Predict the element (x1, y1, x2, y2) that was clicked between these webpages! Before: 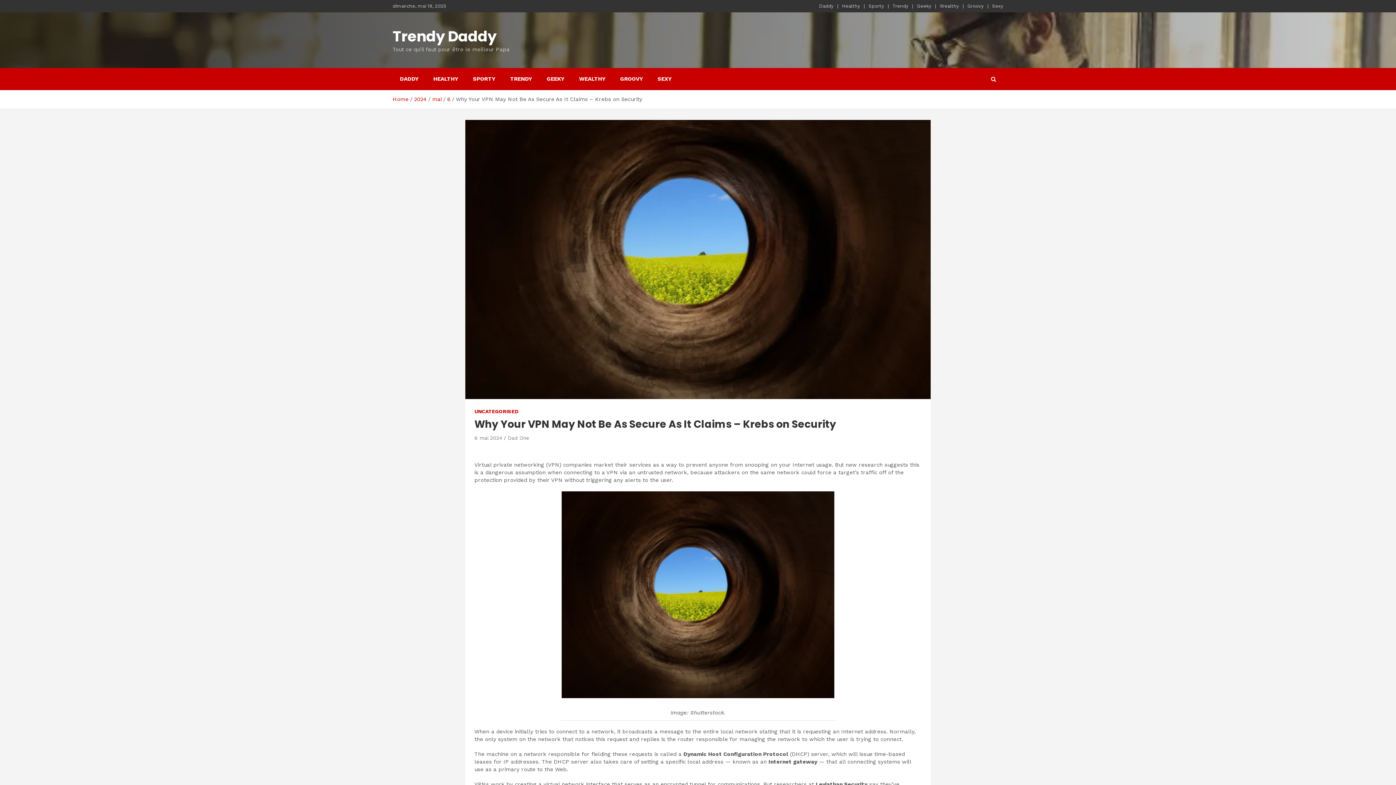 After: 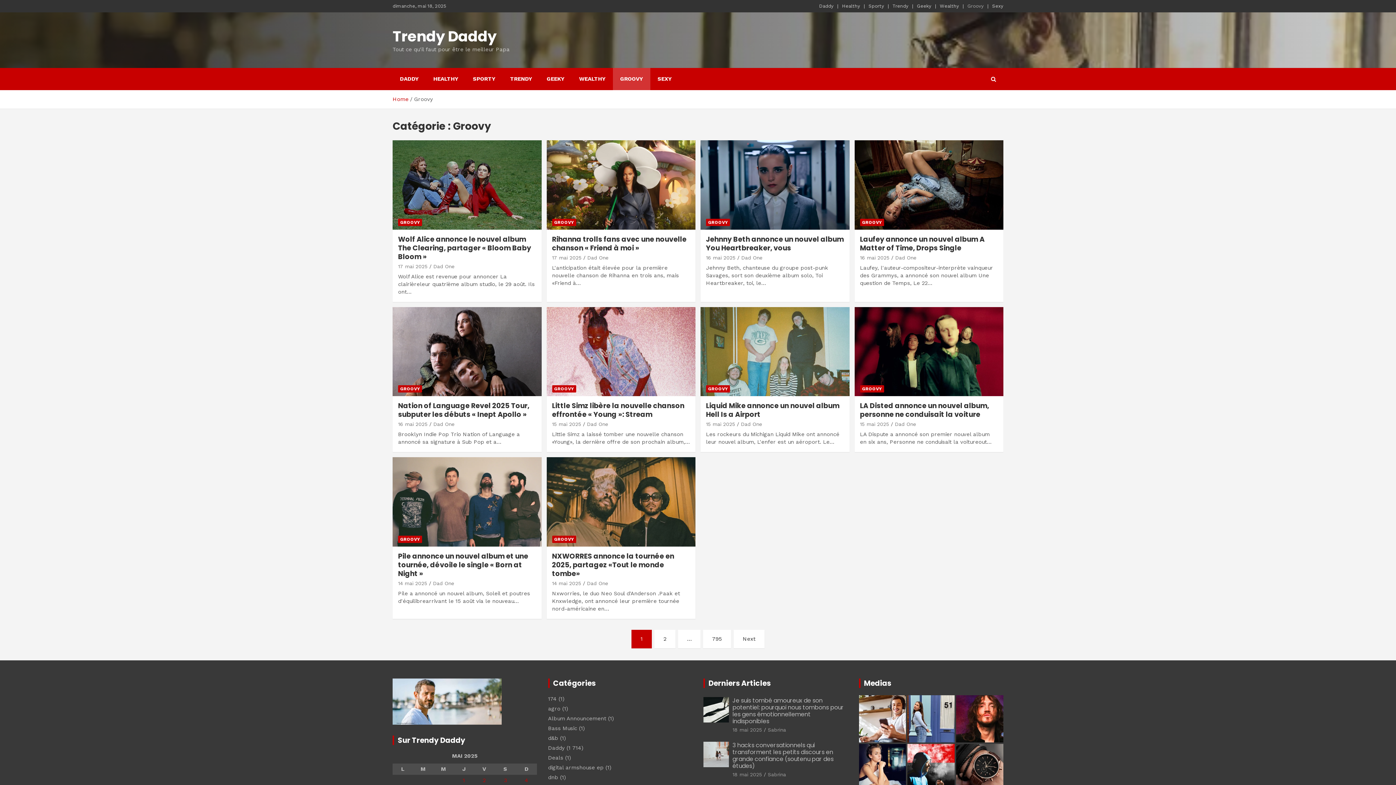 Action: label: Groovy bbox: (967, 2, 984, 9)